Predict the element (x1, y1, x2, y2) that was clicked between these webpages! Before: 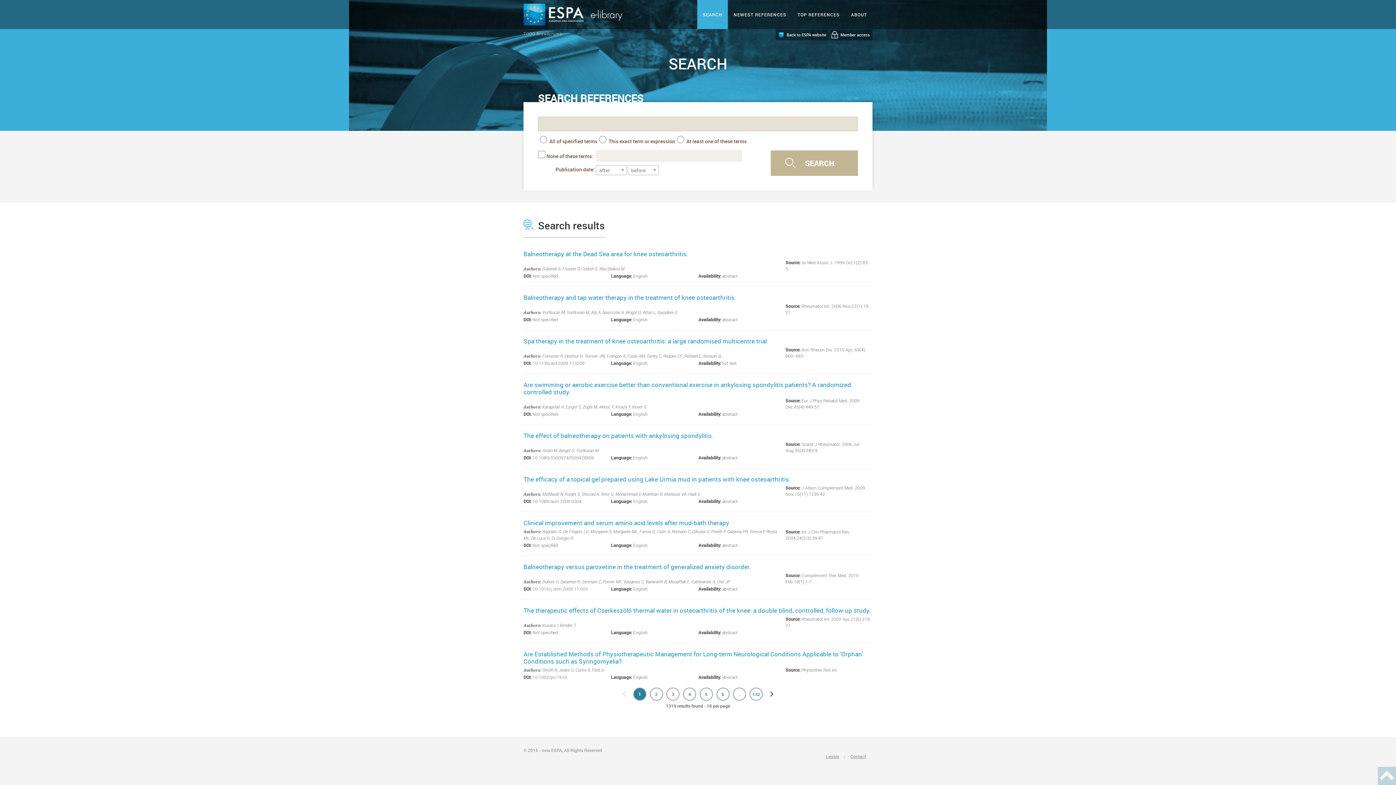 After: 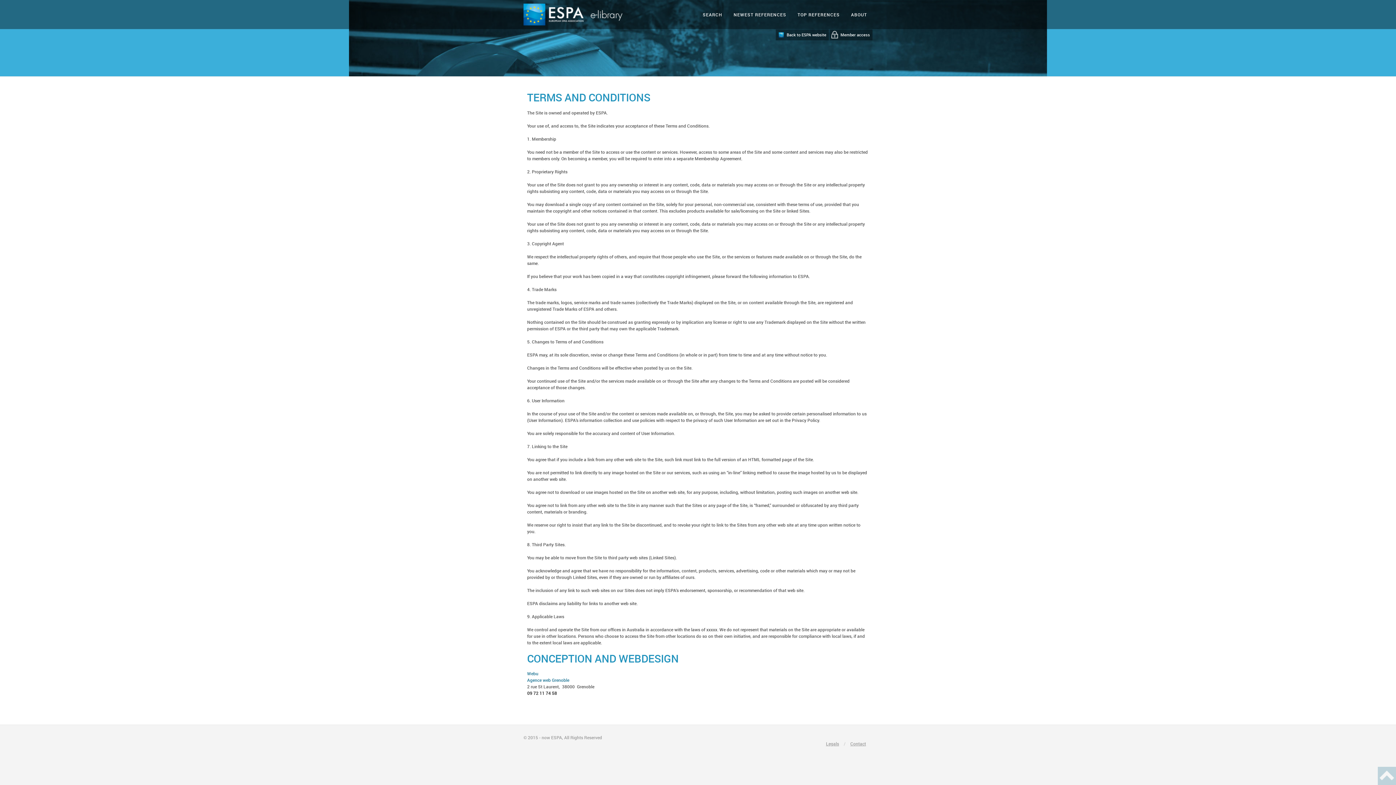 Action: bbox: (826, 753, 839, 759) label: Legals